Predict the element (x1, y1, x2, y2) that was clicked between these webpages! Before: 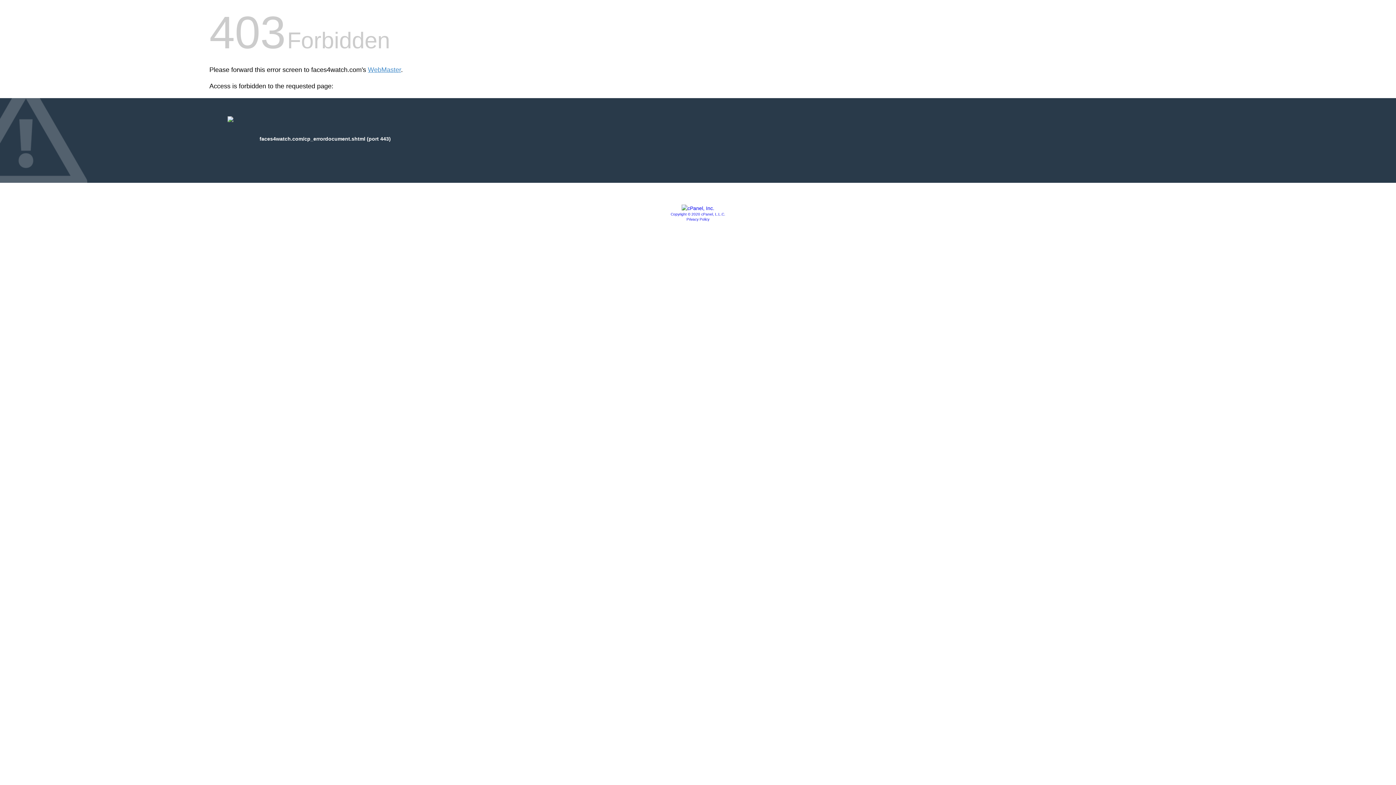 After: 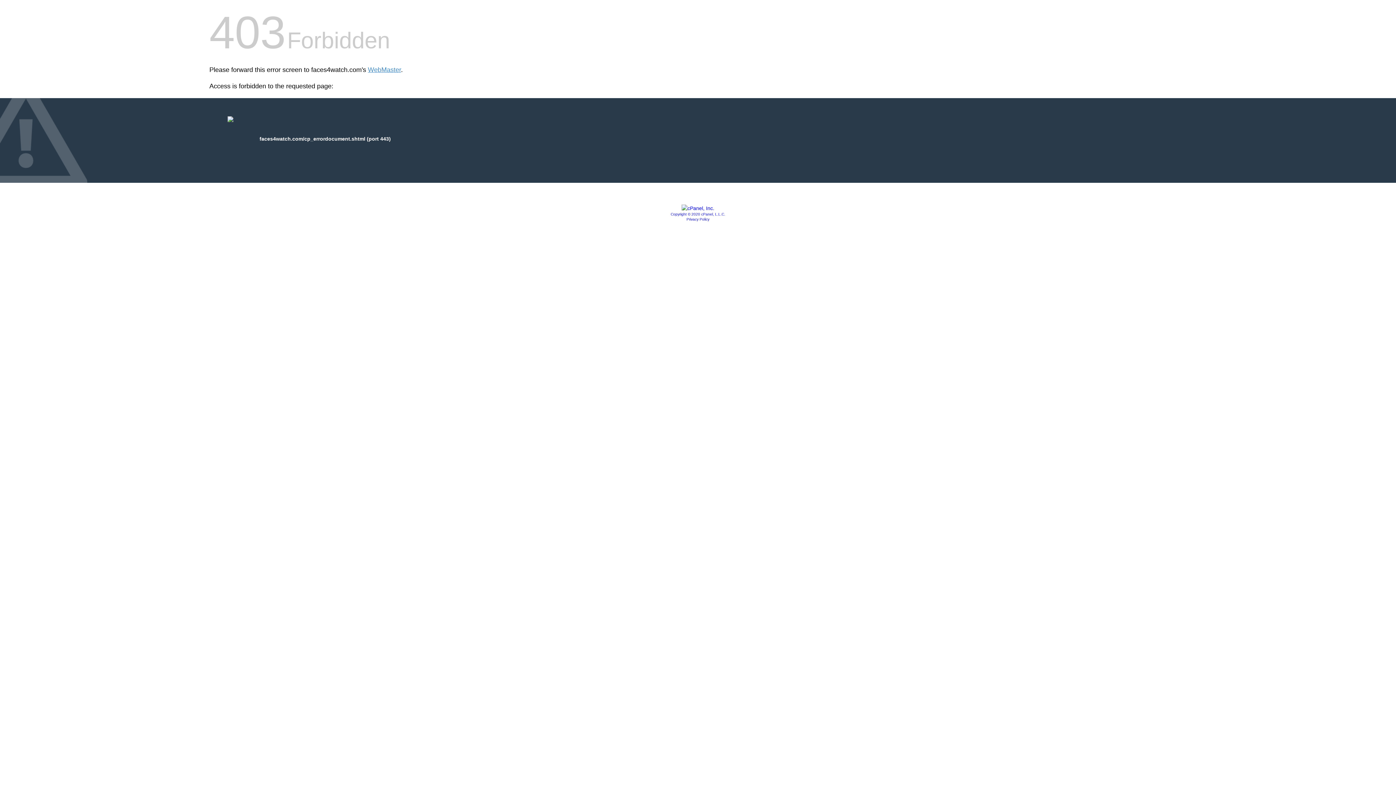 Action: bbox: (681, 205, 714, 211)